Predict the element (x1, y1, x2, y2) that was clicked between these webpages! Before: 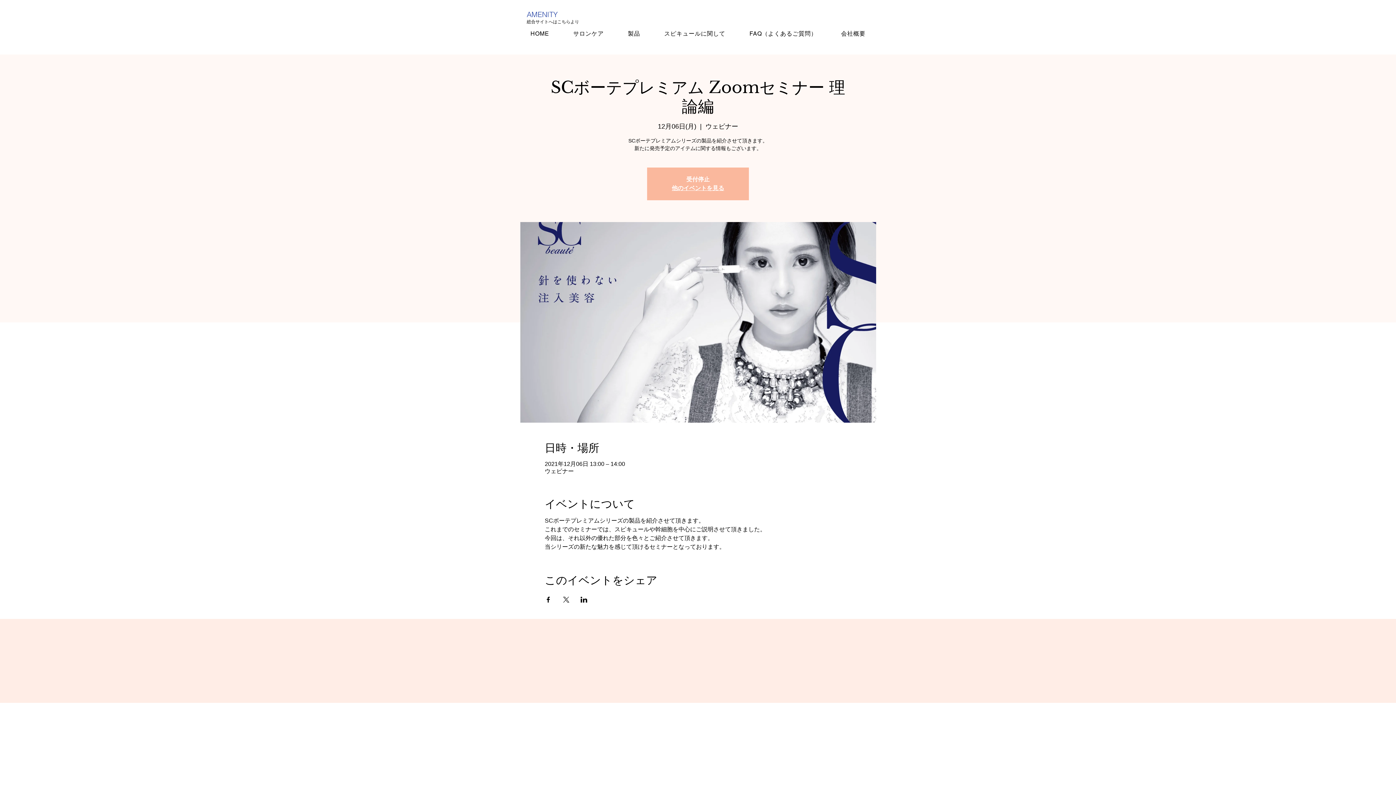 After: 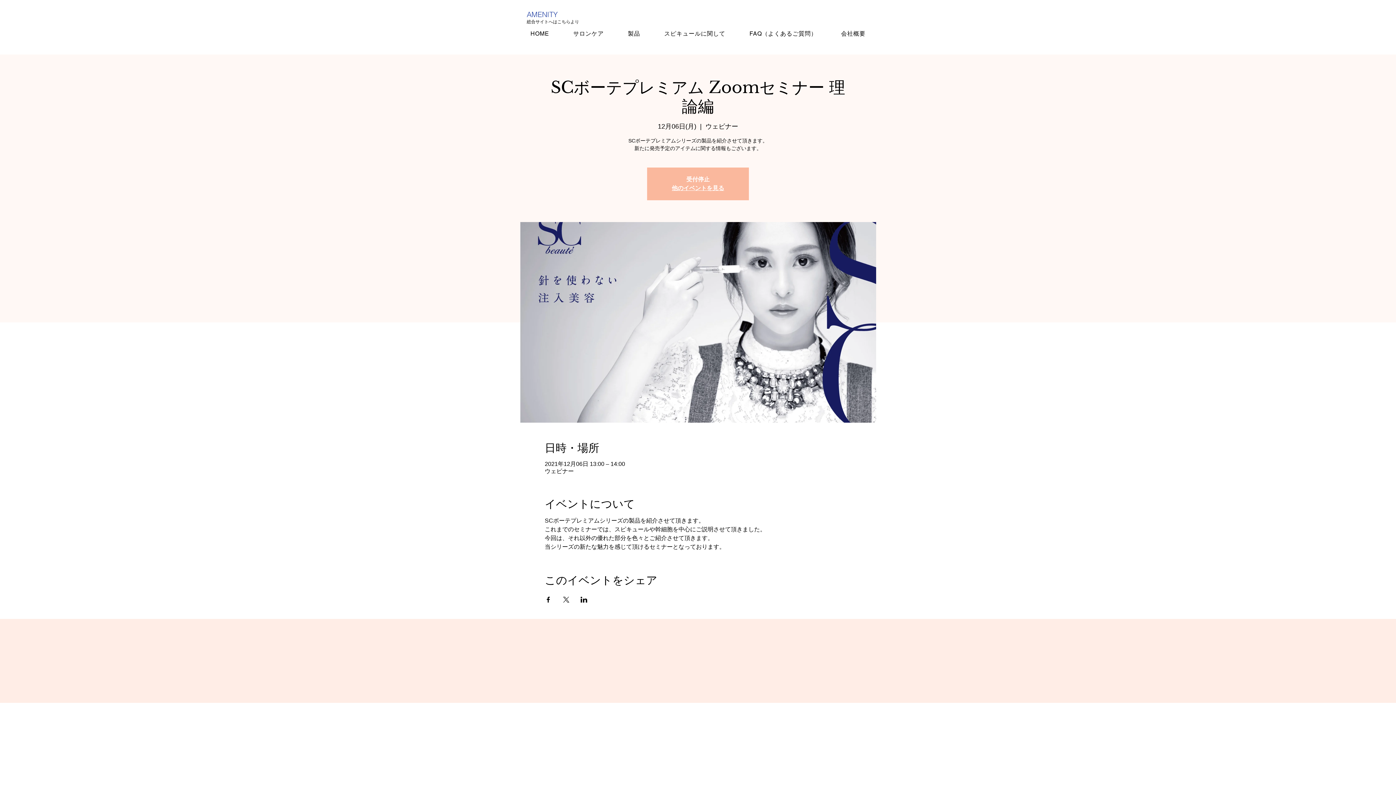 Action: label: AMENITY  bbox: (526, 10, 560, 18)